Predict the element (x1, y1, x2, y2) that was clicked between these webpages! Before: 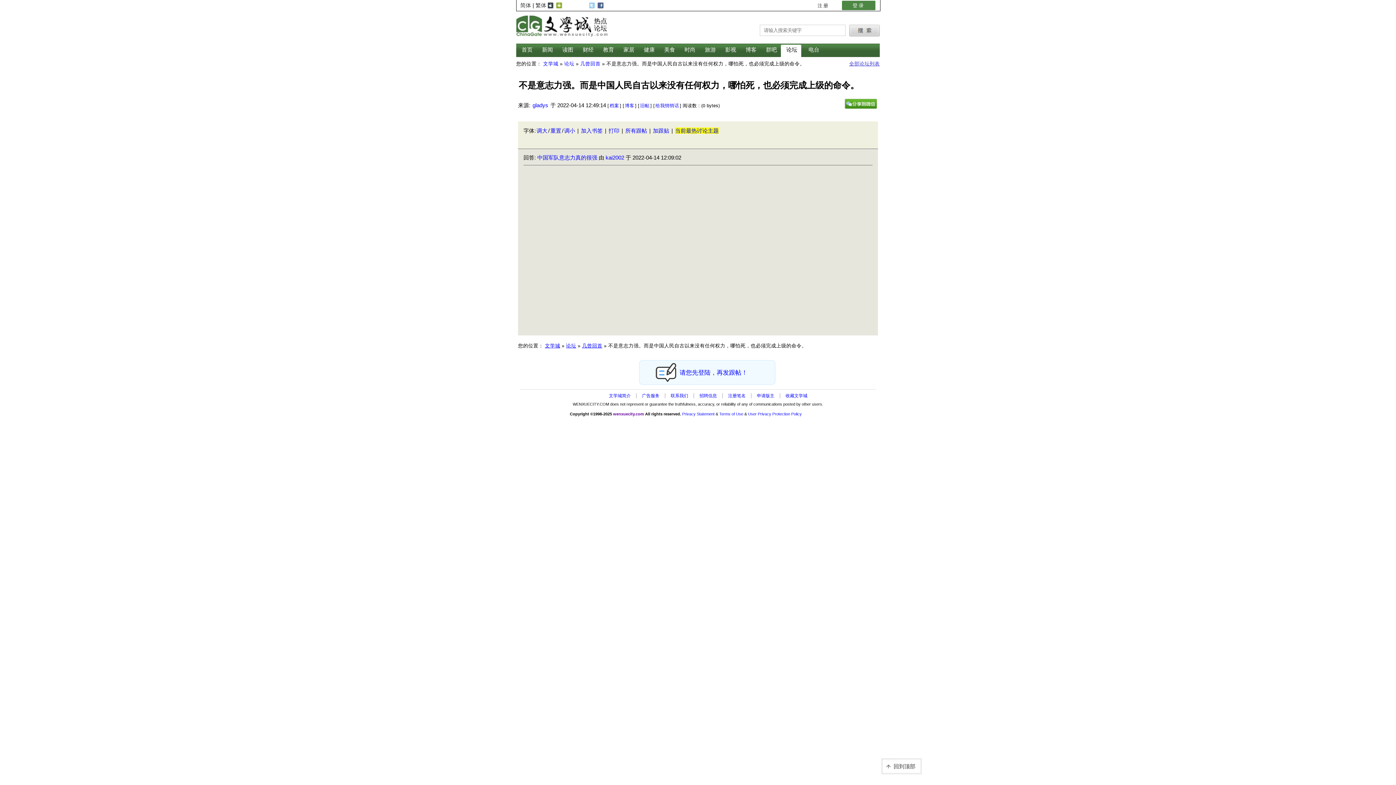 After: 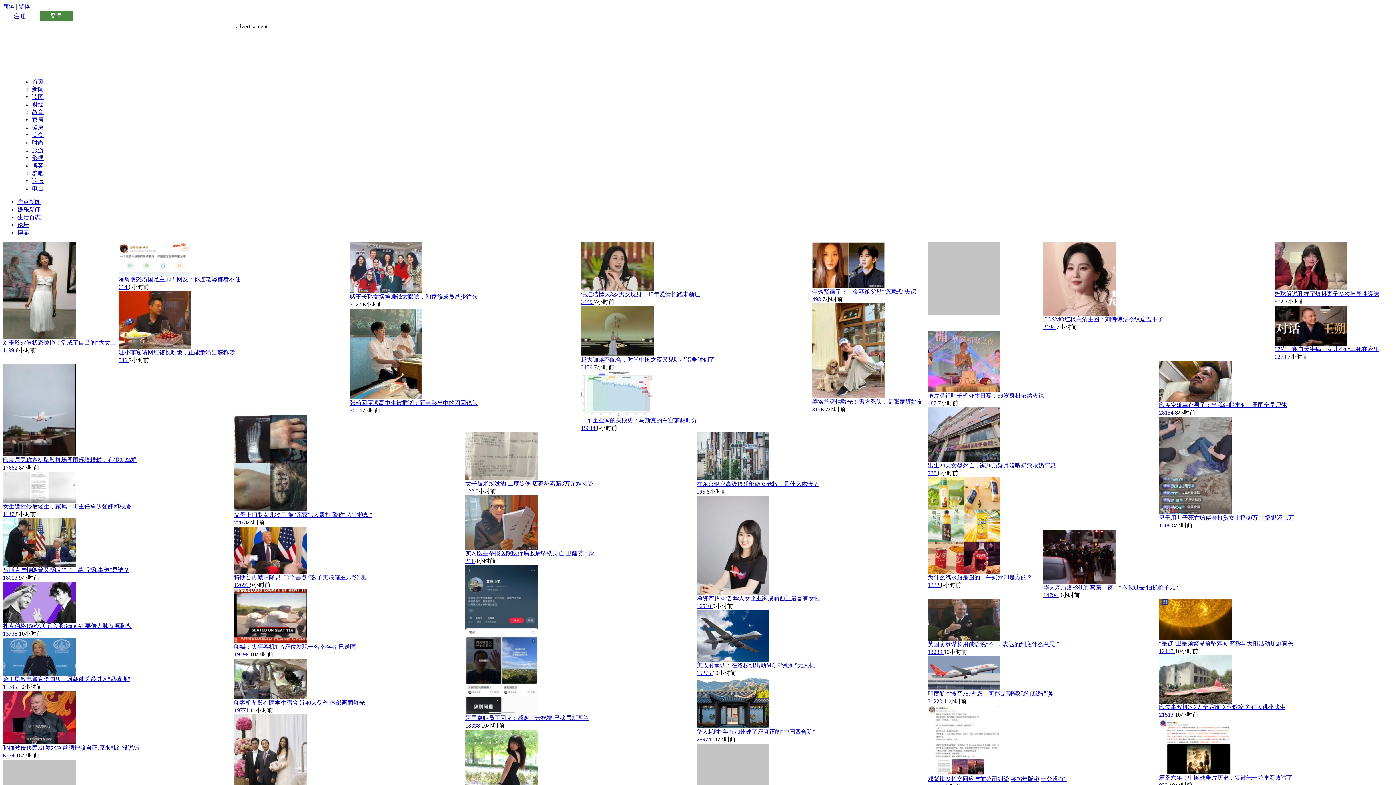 Action: label: 读图 bbox: (562, 46, 573, 53)